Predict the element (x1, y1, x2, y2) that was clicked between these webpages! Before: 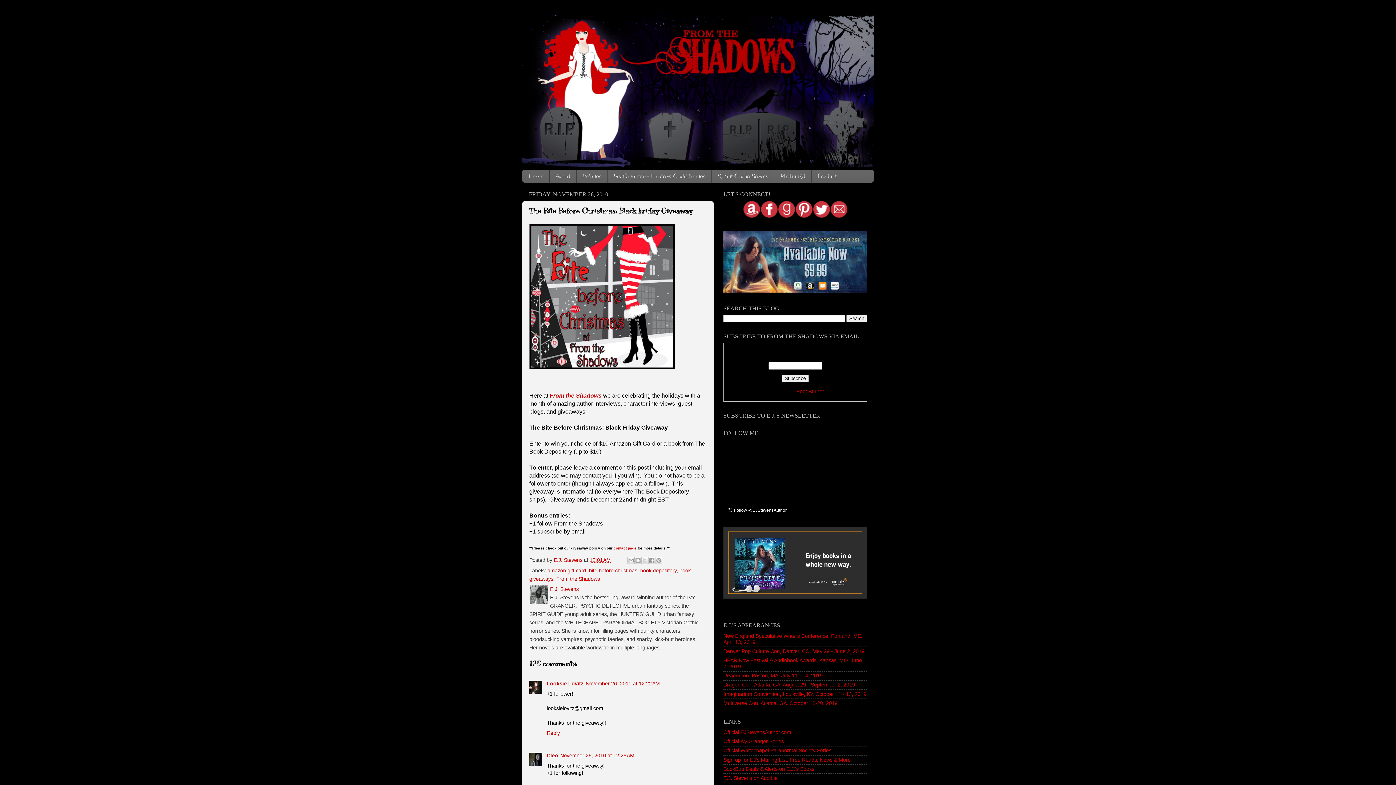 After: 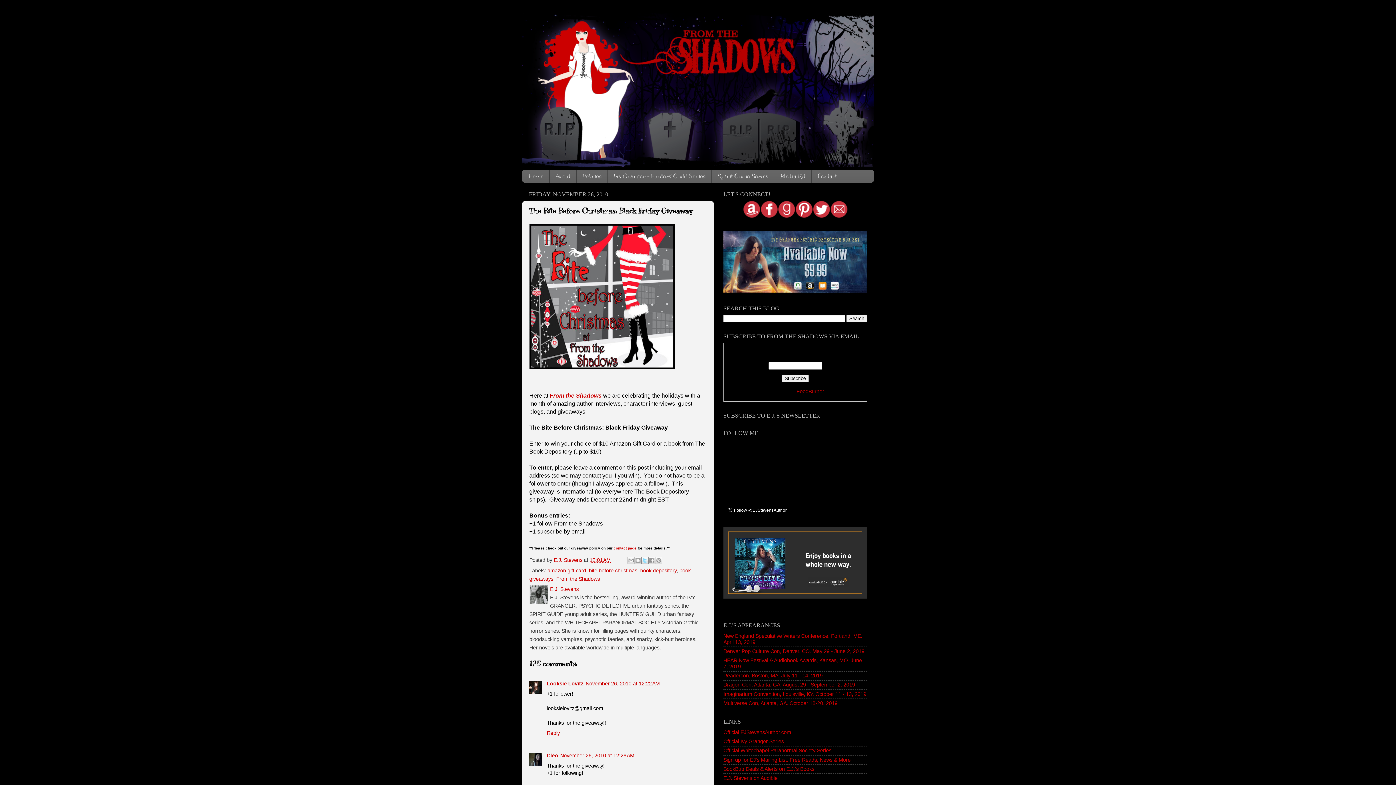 Action: bbox: (641, 557, 648, 564) label: Share to X